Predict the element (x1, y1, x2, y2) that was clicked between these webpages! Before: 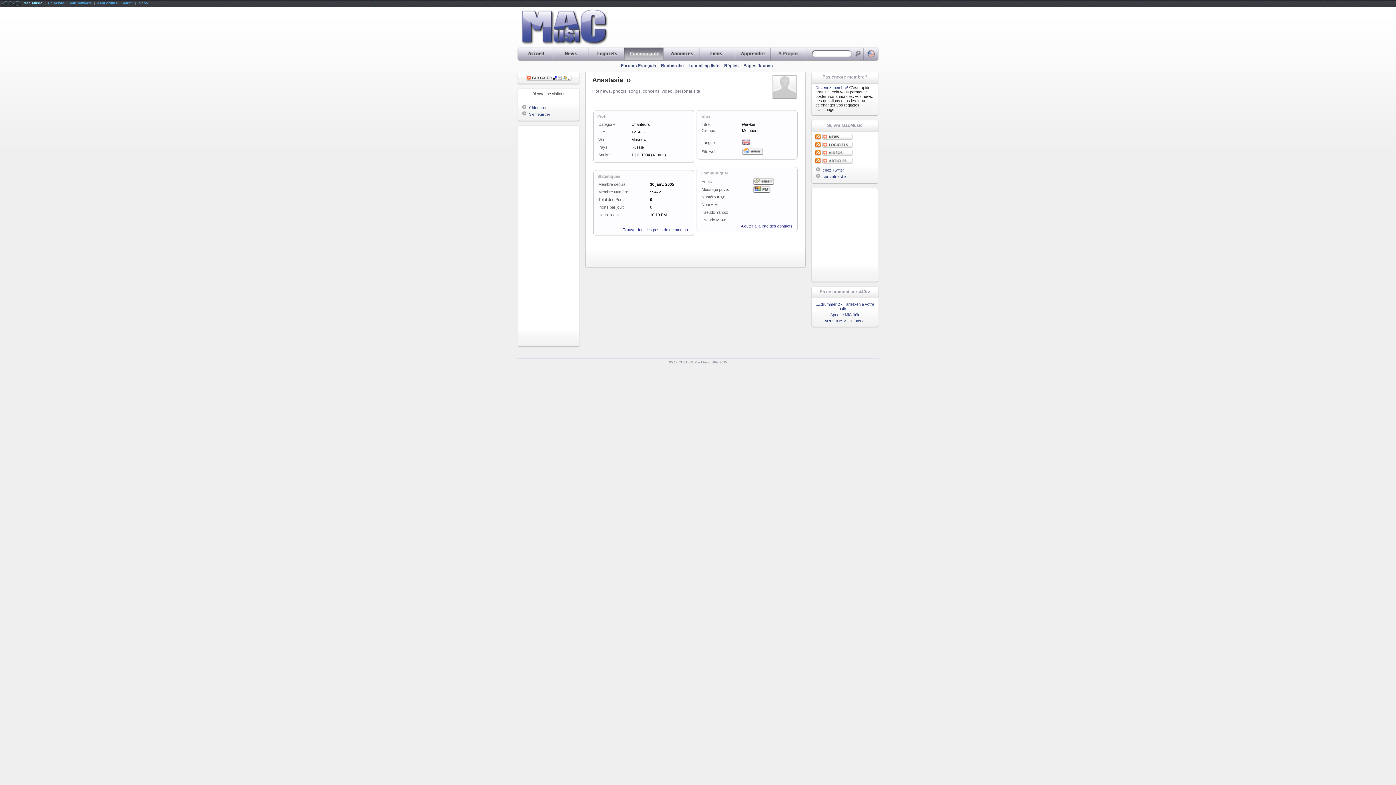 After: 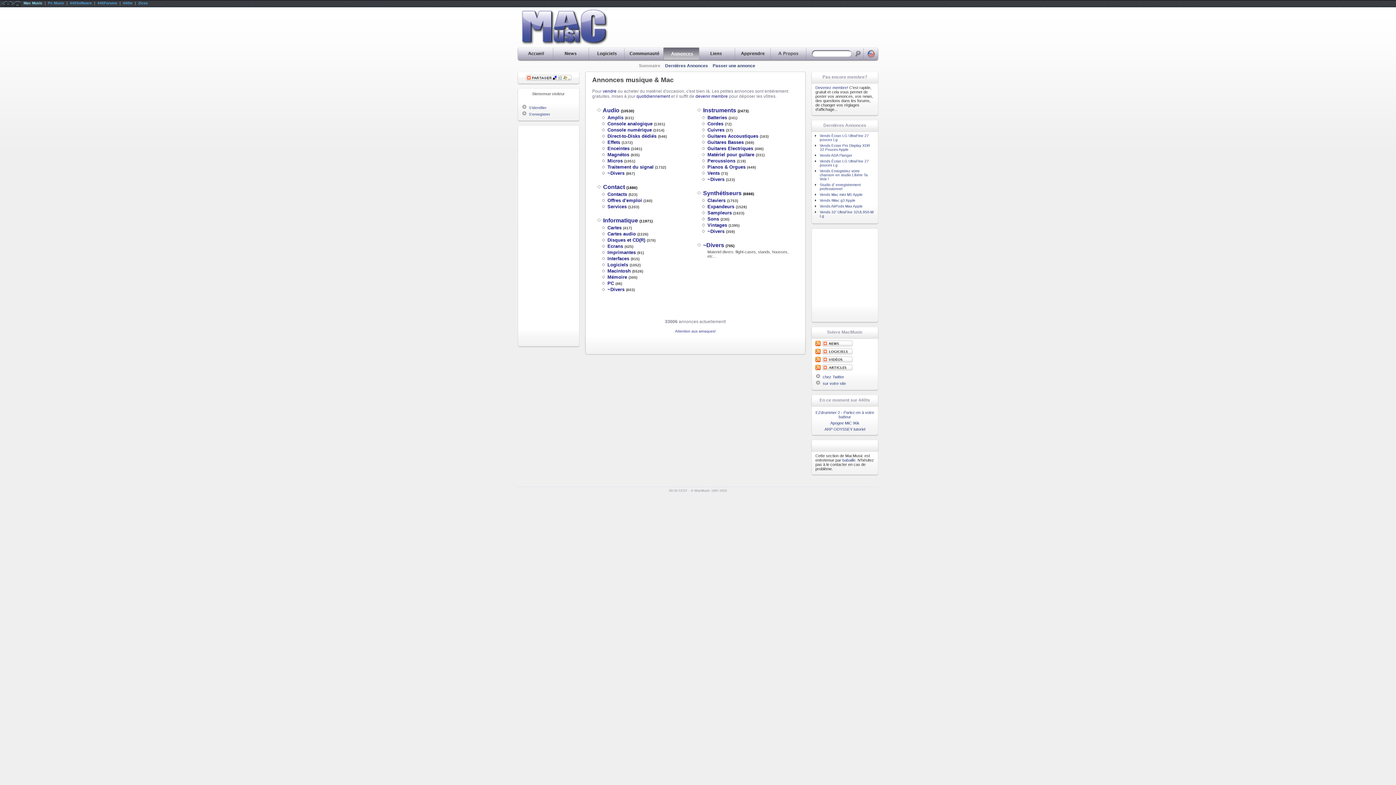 Action: bbox: (663, 47, 699, 61)